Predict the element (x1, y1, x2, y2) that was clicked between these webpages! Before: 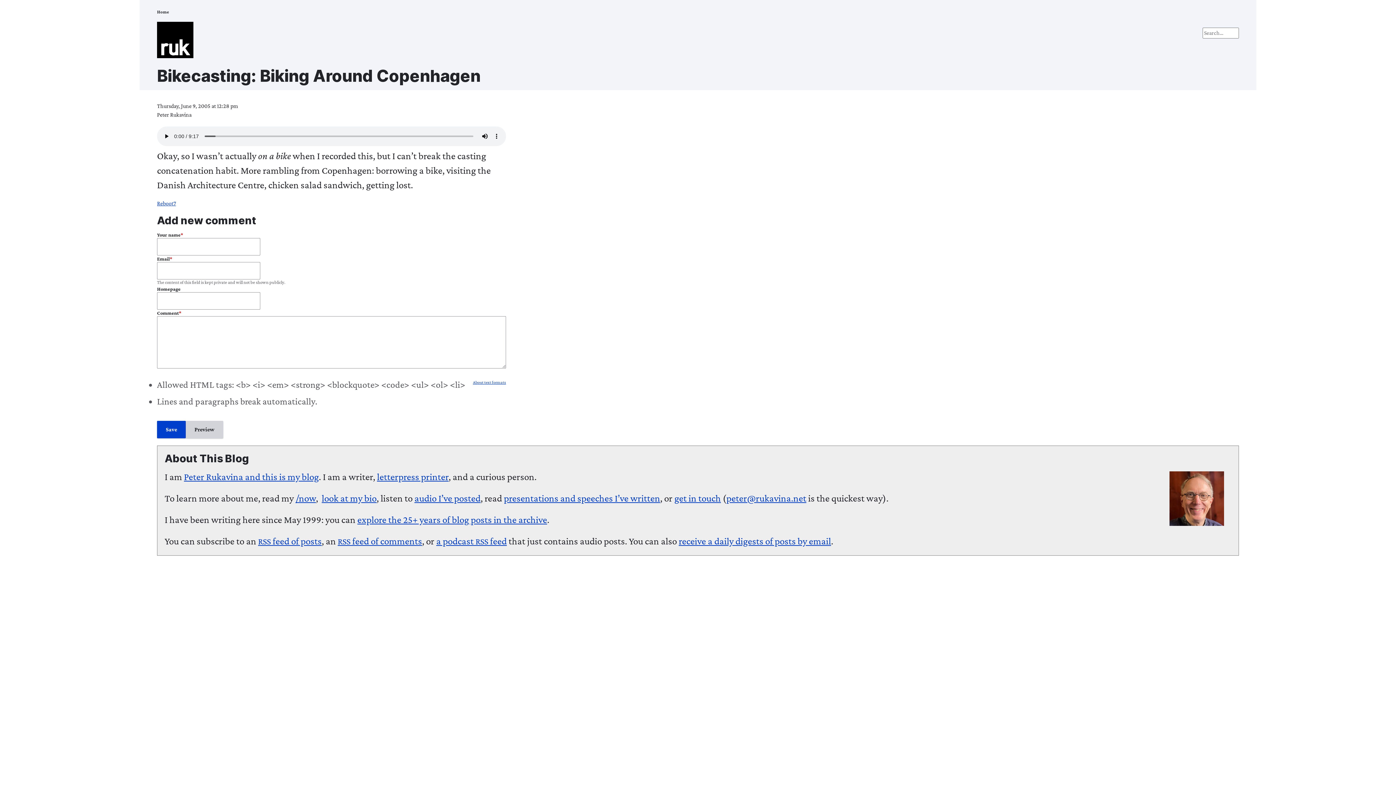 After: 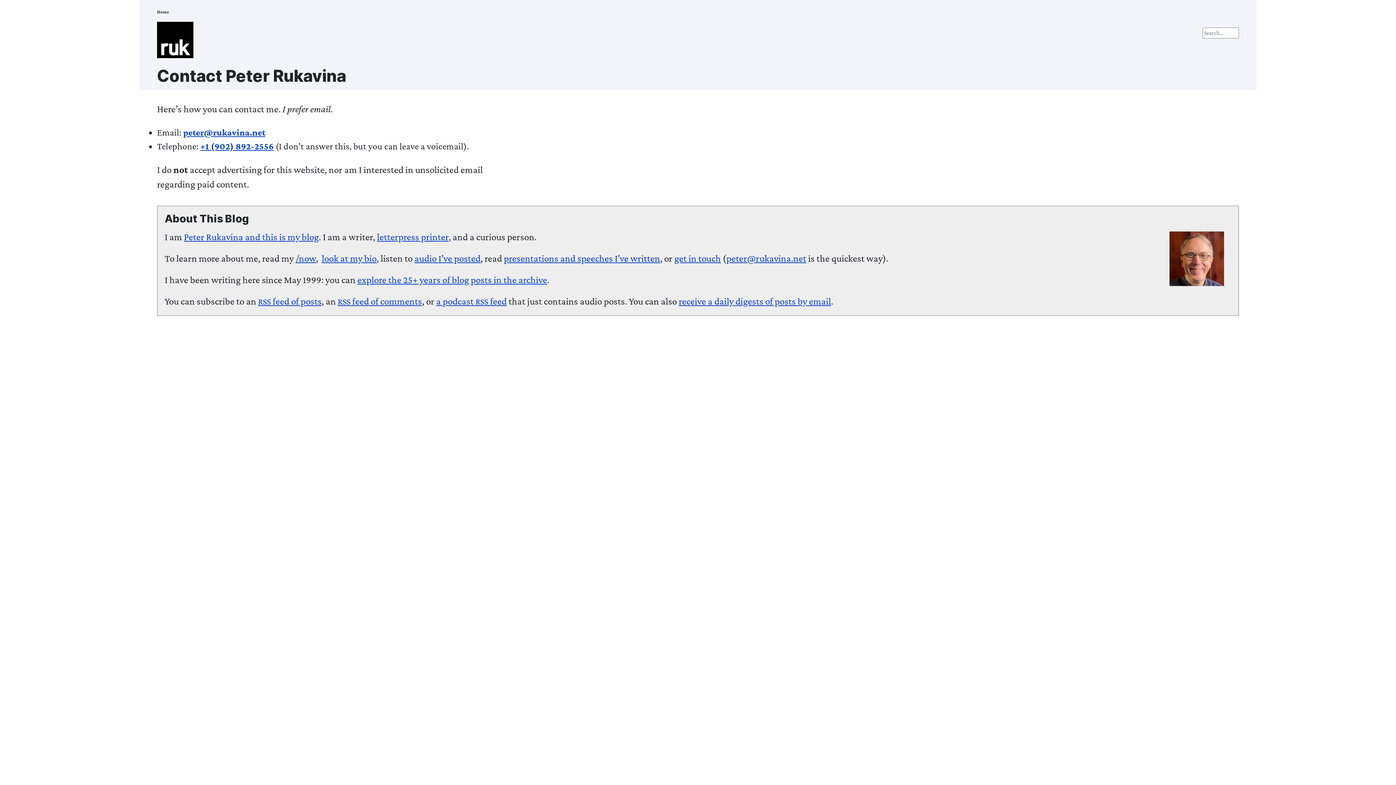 Action: label: get in touch bbox: (674, 493, 721, 503)